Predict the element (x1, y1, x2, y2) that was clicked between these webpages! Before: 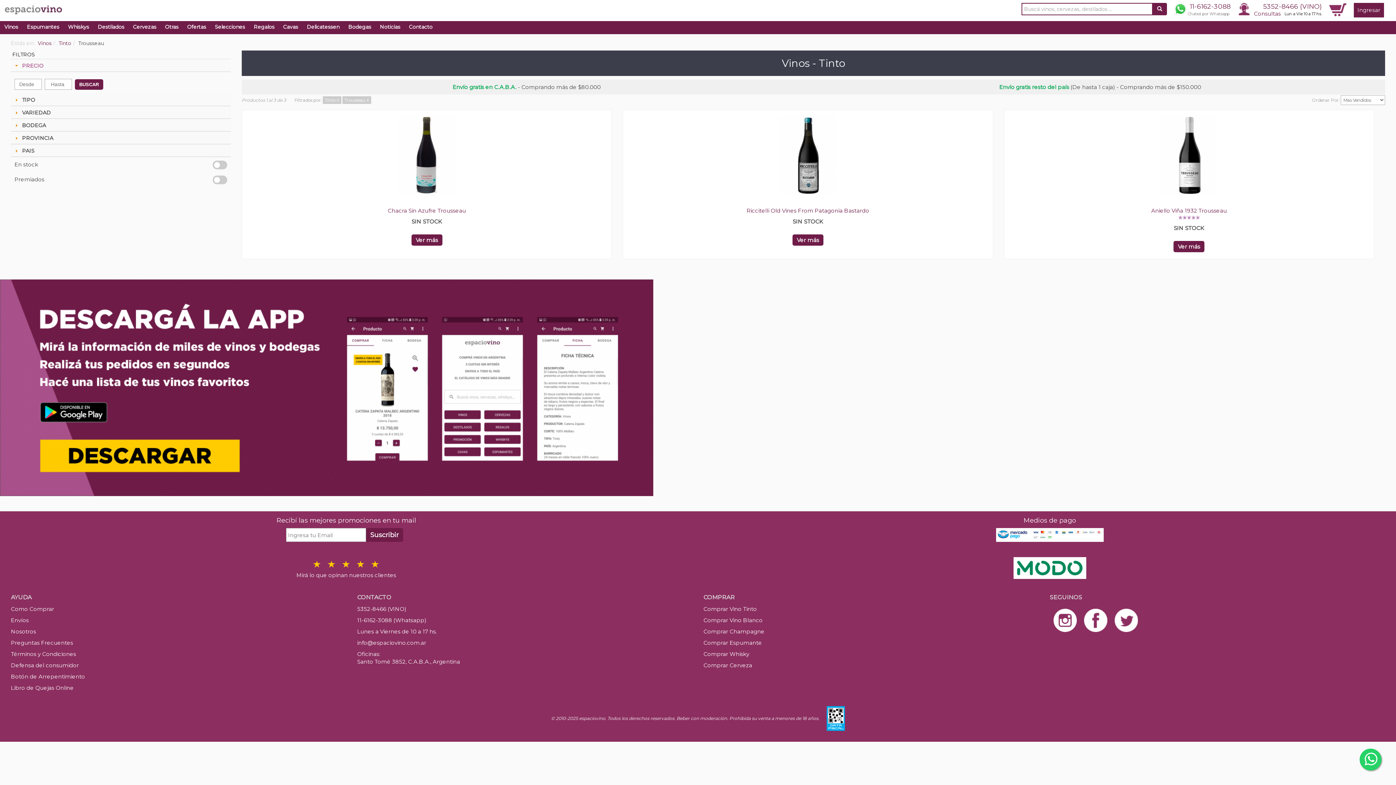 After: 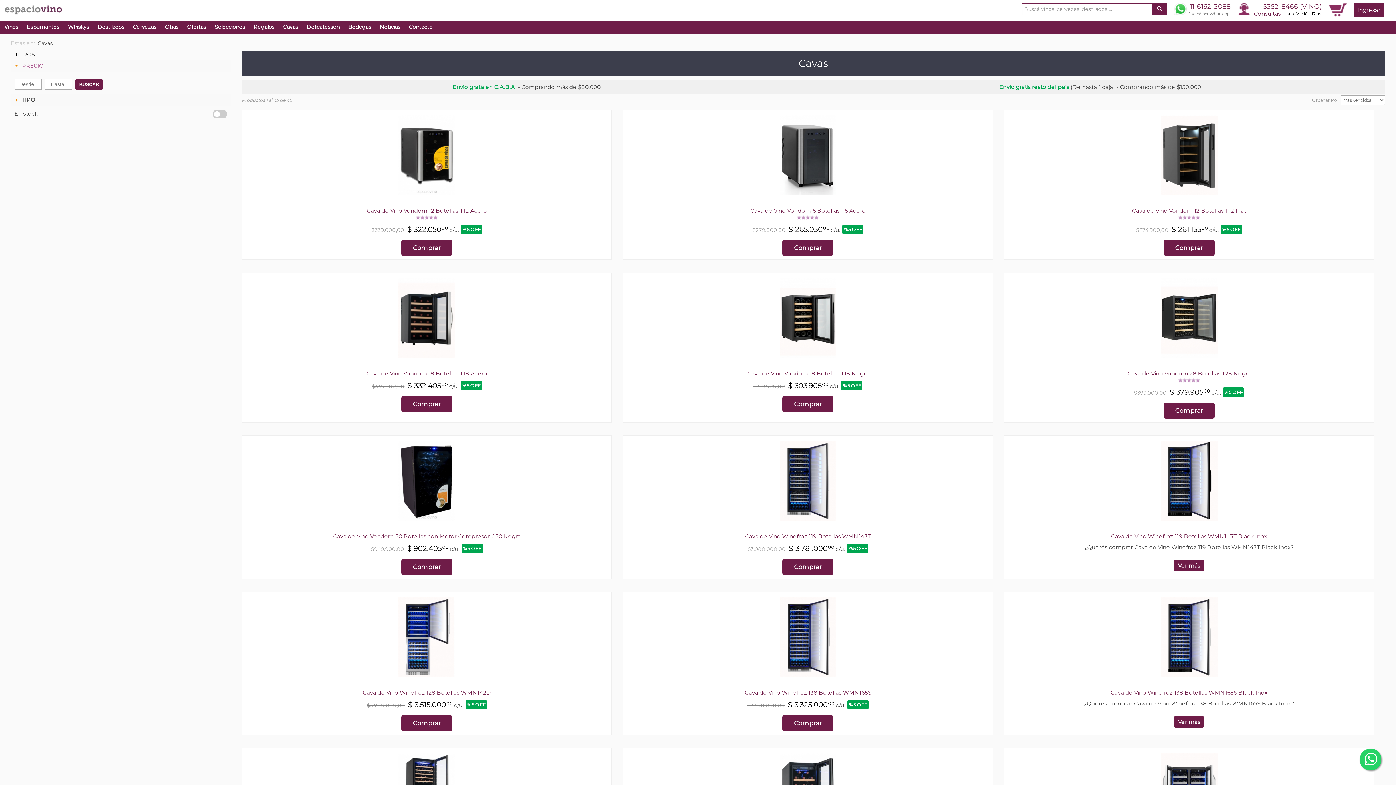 Action: bbox: (278, 21, 302, 34) label: Cavas